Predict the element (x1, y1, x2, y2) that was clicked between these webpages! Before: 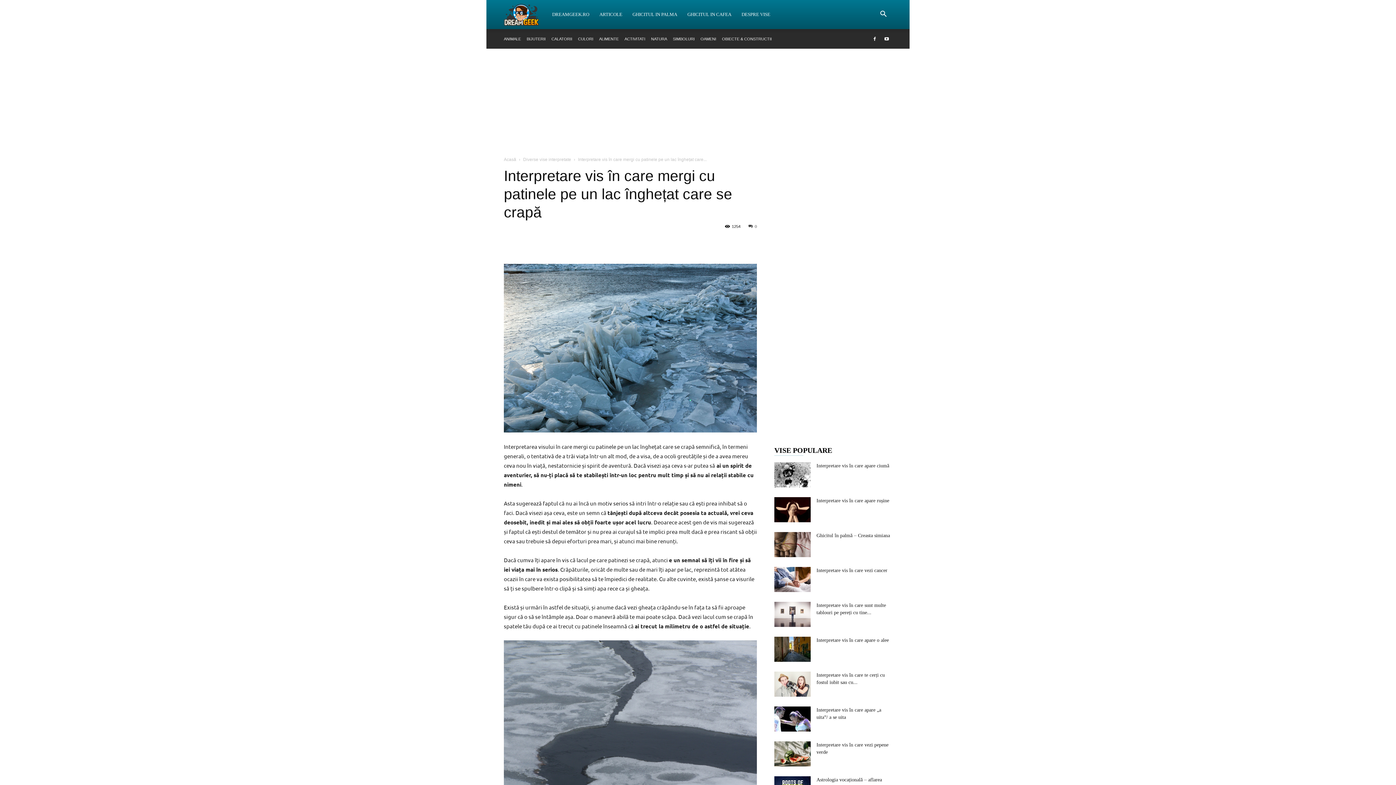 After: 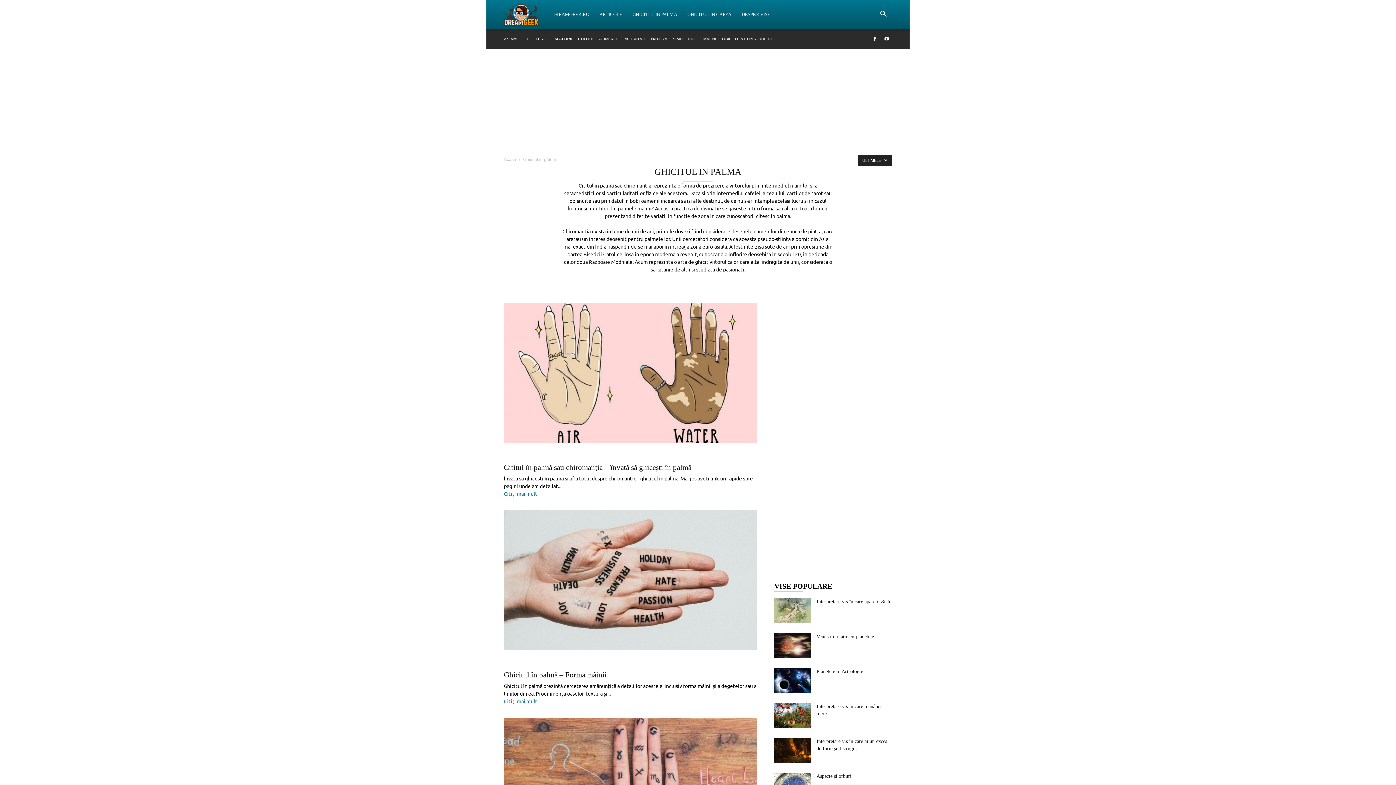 Action: label: GHICITUL IN PALMA bbox: (627, 0, 682, 29)